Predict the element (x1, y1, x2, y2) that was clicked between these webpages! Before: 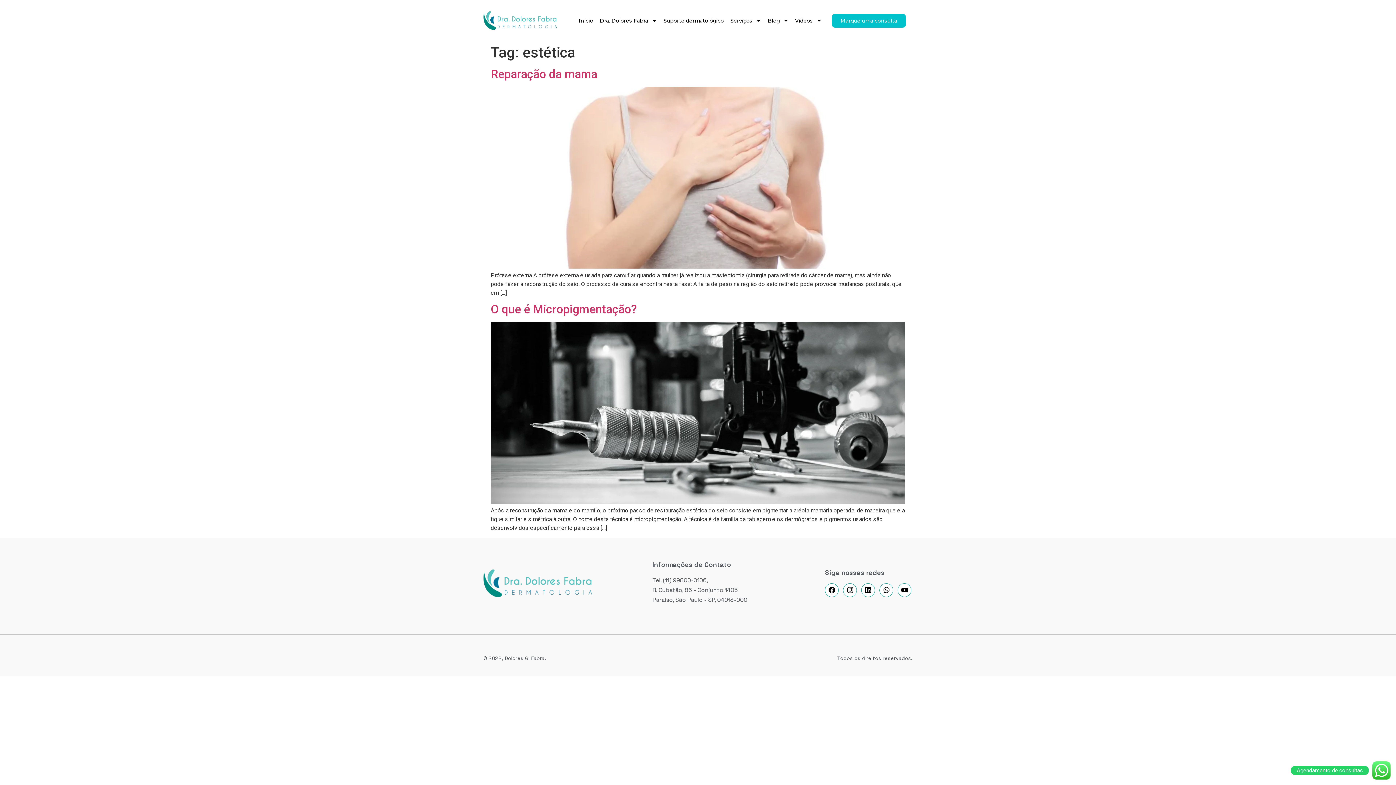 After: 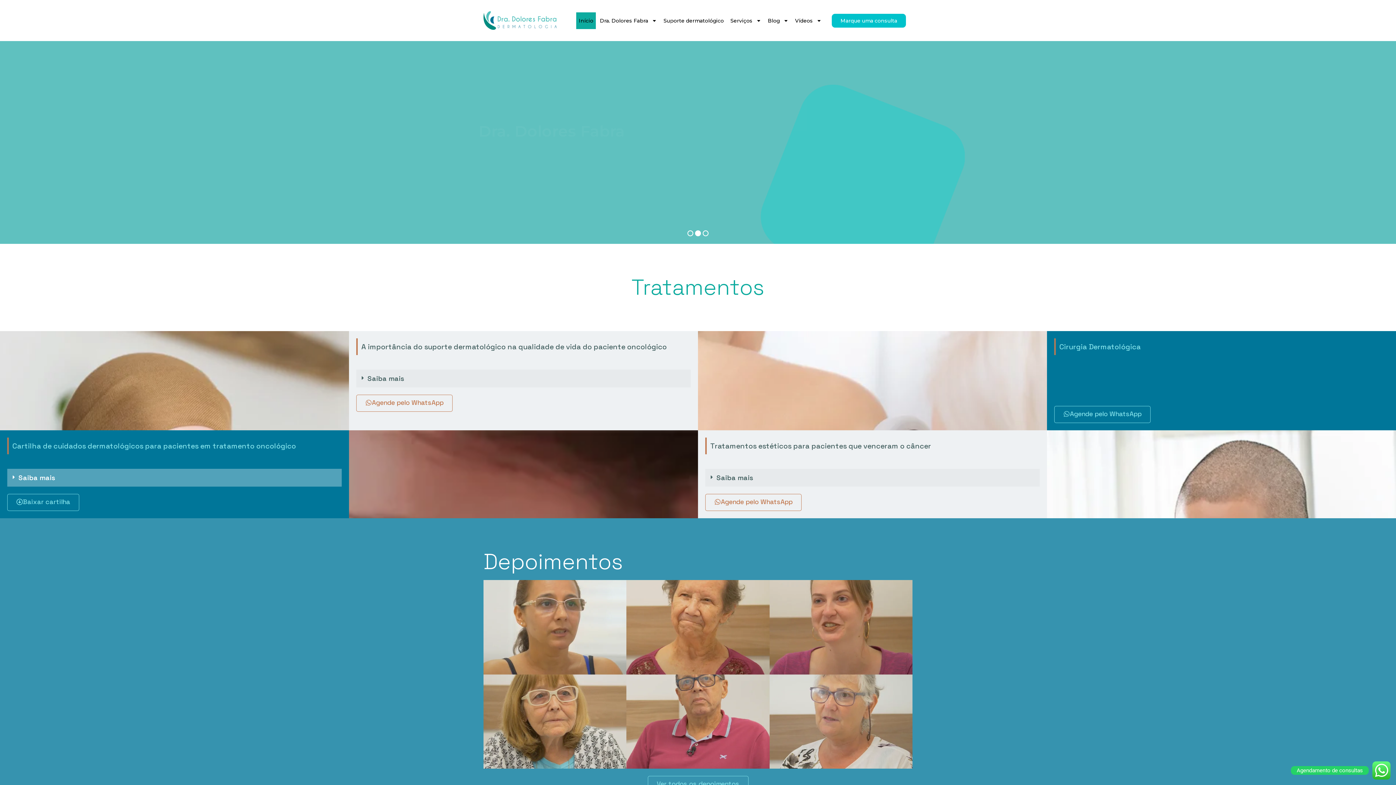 Action: bbox: (483, 569, 592, 597)